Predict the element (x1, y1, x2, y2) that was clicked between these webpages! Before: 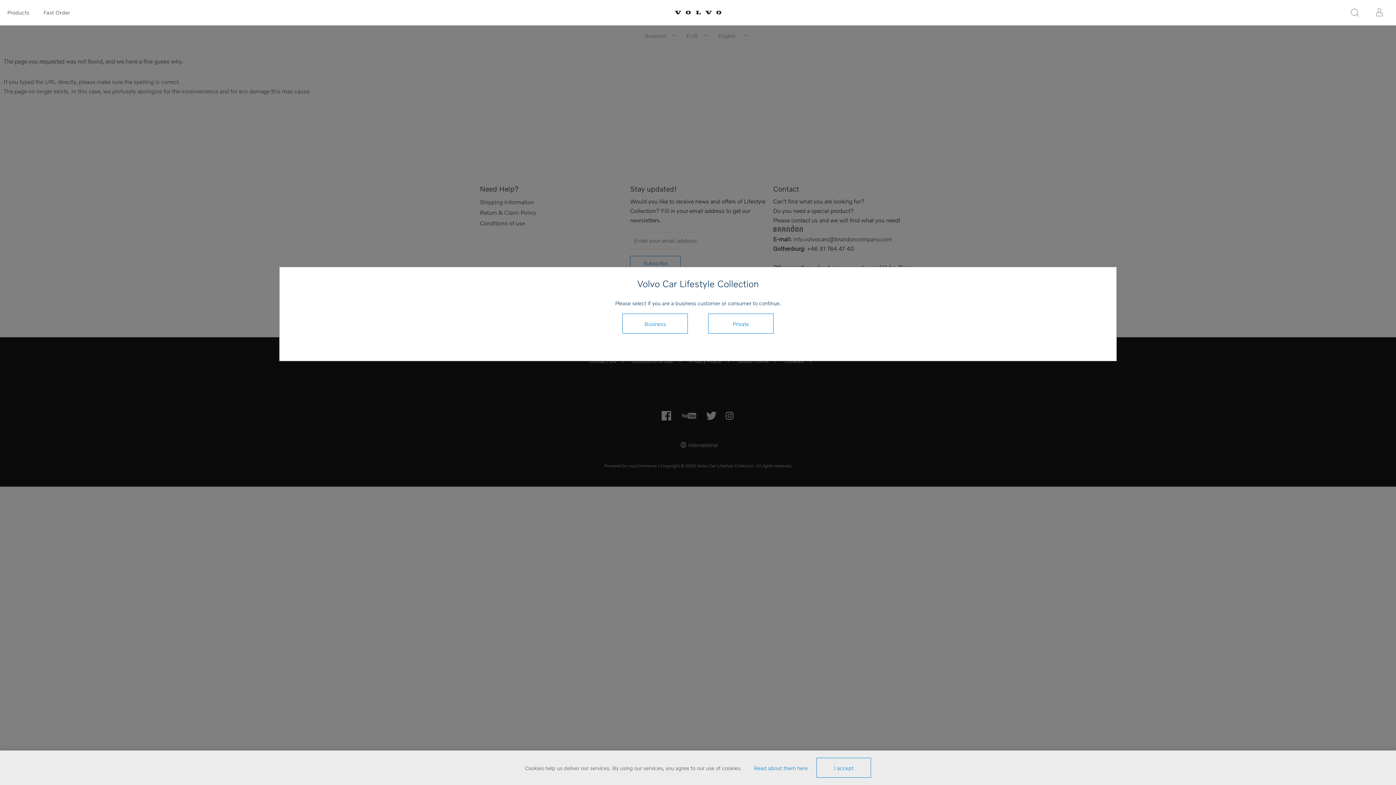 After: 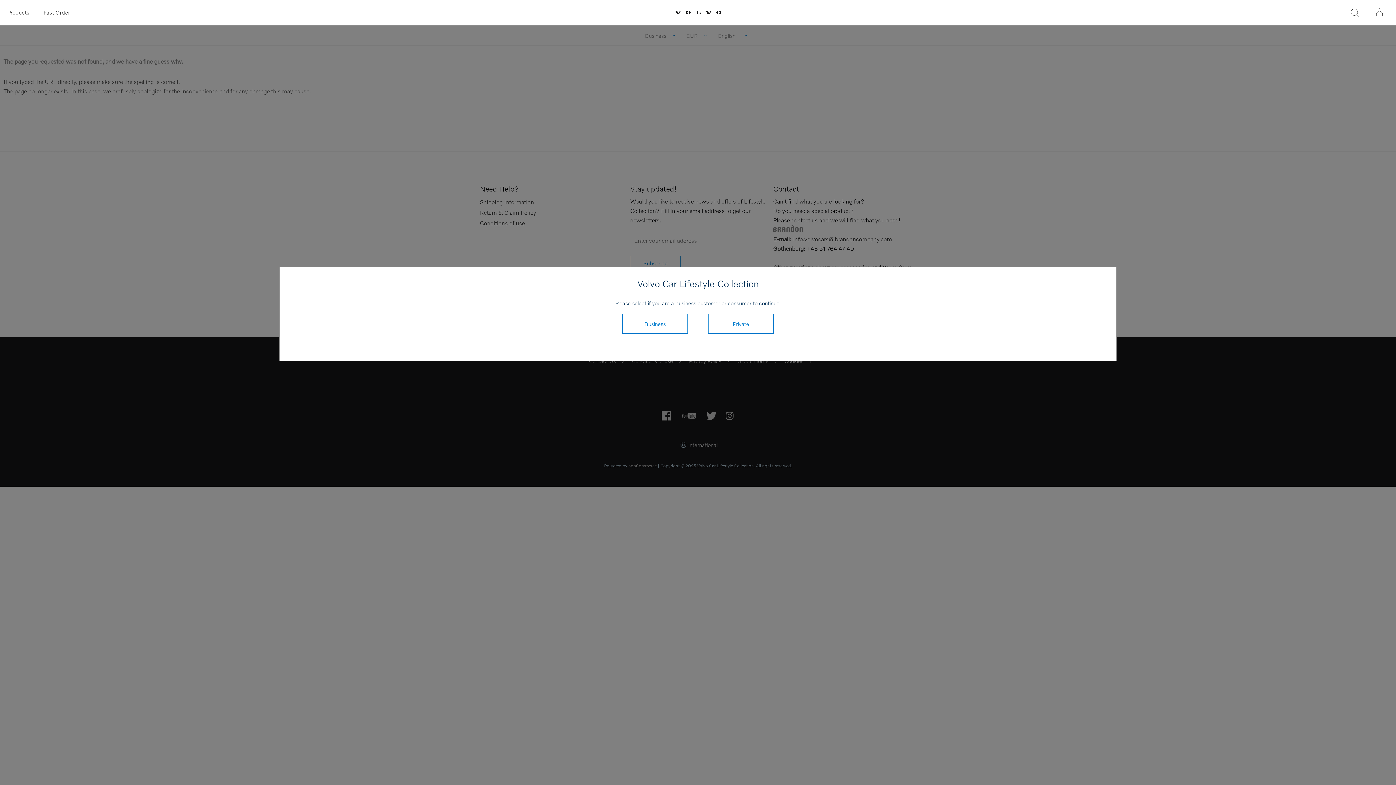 Action: bbox: (816, 758, 871, 778) label: I accept